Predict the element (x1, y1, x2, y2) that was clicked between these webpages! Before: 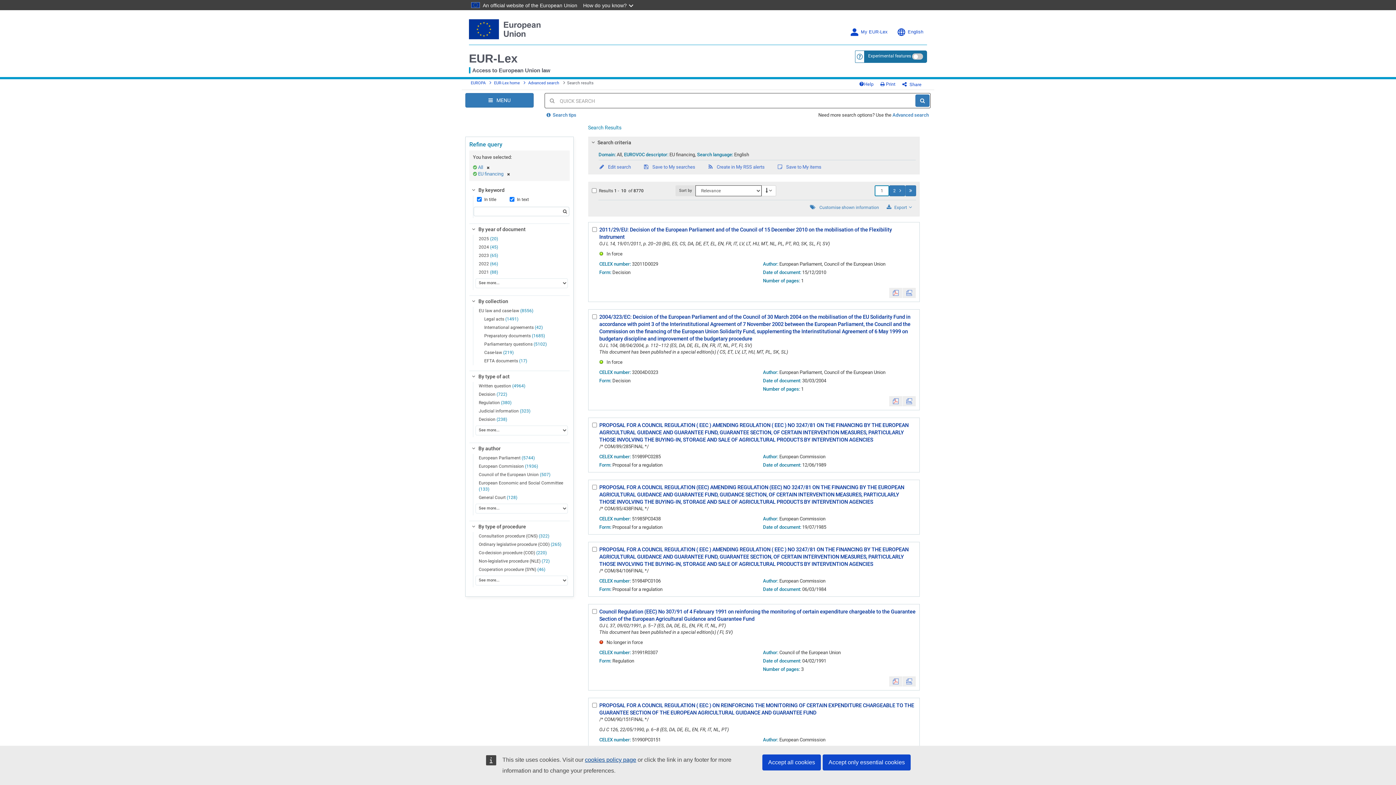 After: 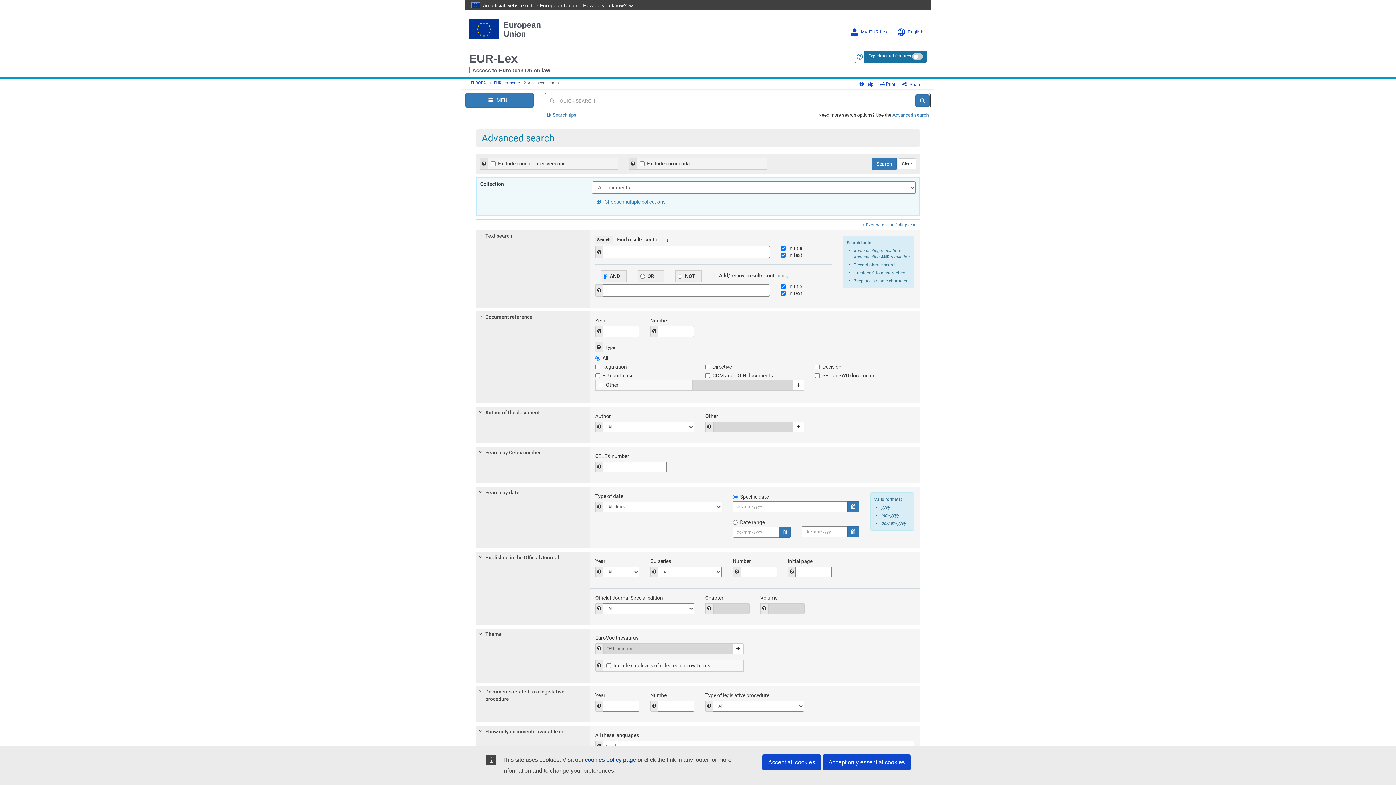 Action: bbox: (528, 80, 559, 85) label: Advanced search